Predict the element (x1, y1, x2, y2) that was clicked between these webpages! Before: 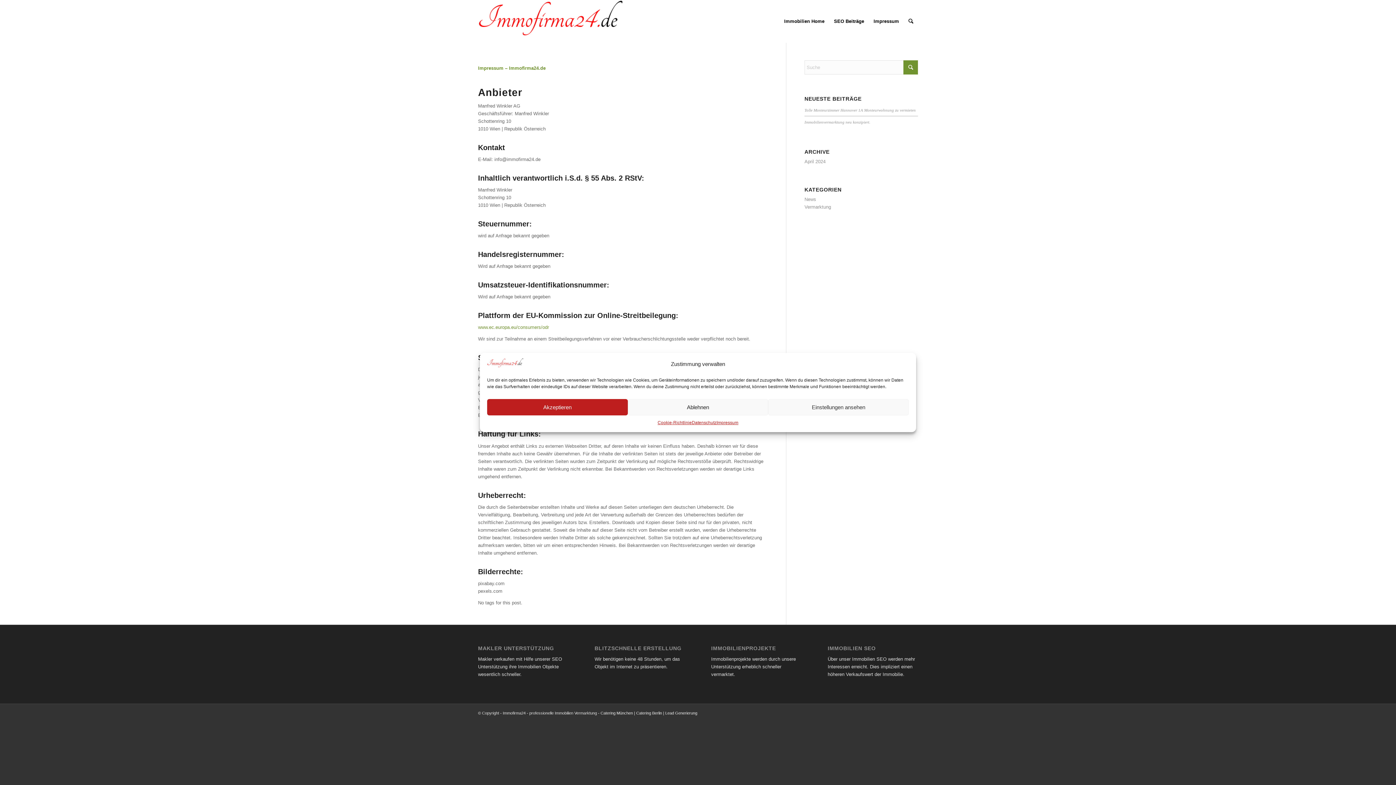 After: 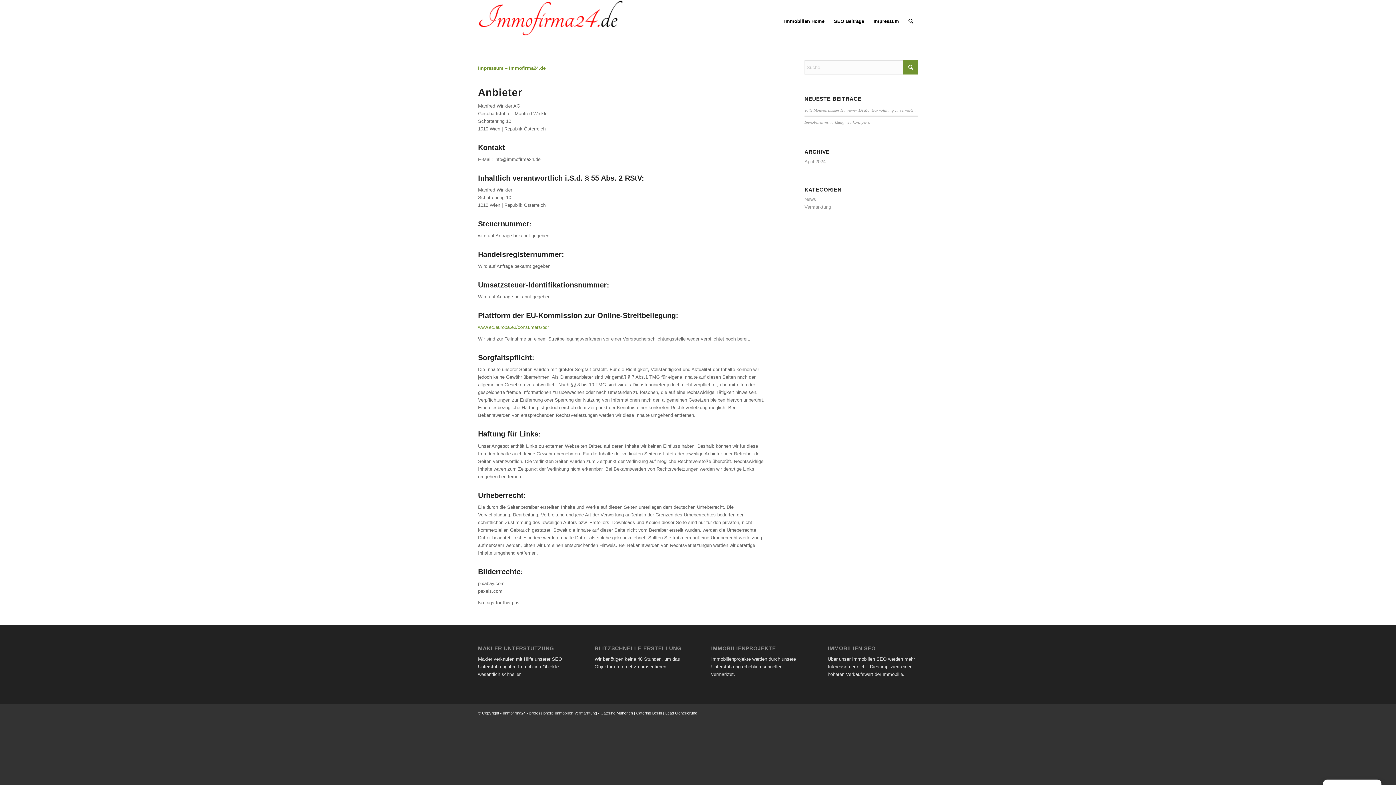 Action: label: Ablehnen bbox: (627, 399, 768, 415)